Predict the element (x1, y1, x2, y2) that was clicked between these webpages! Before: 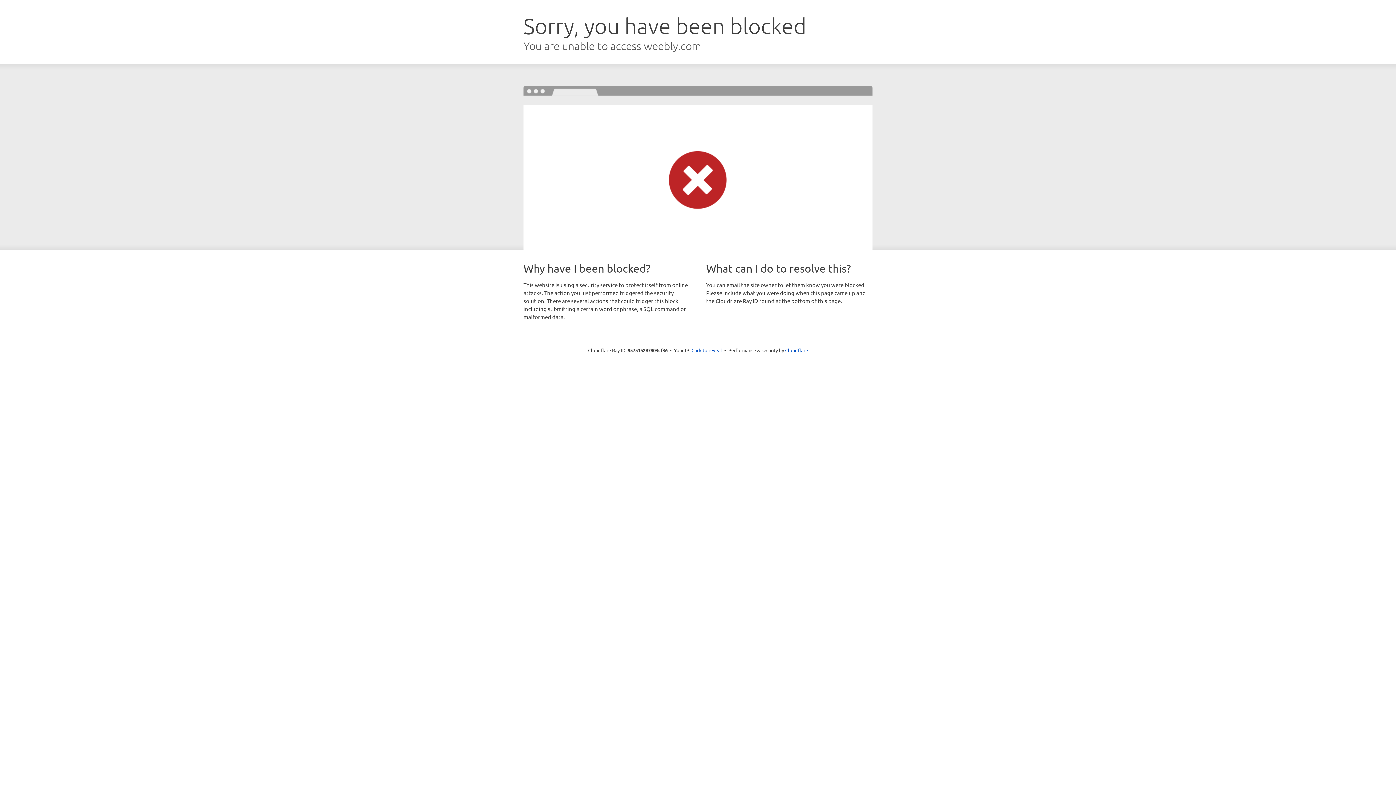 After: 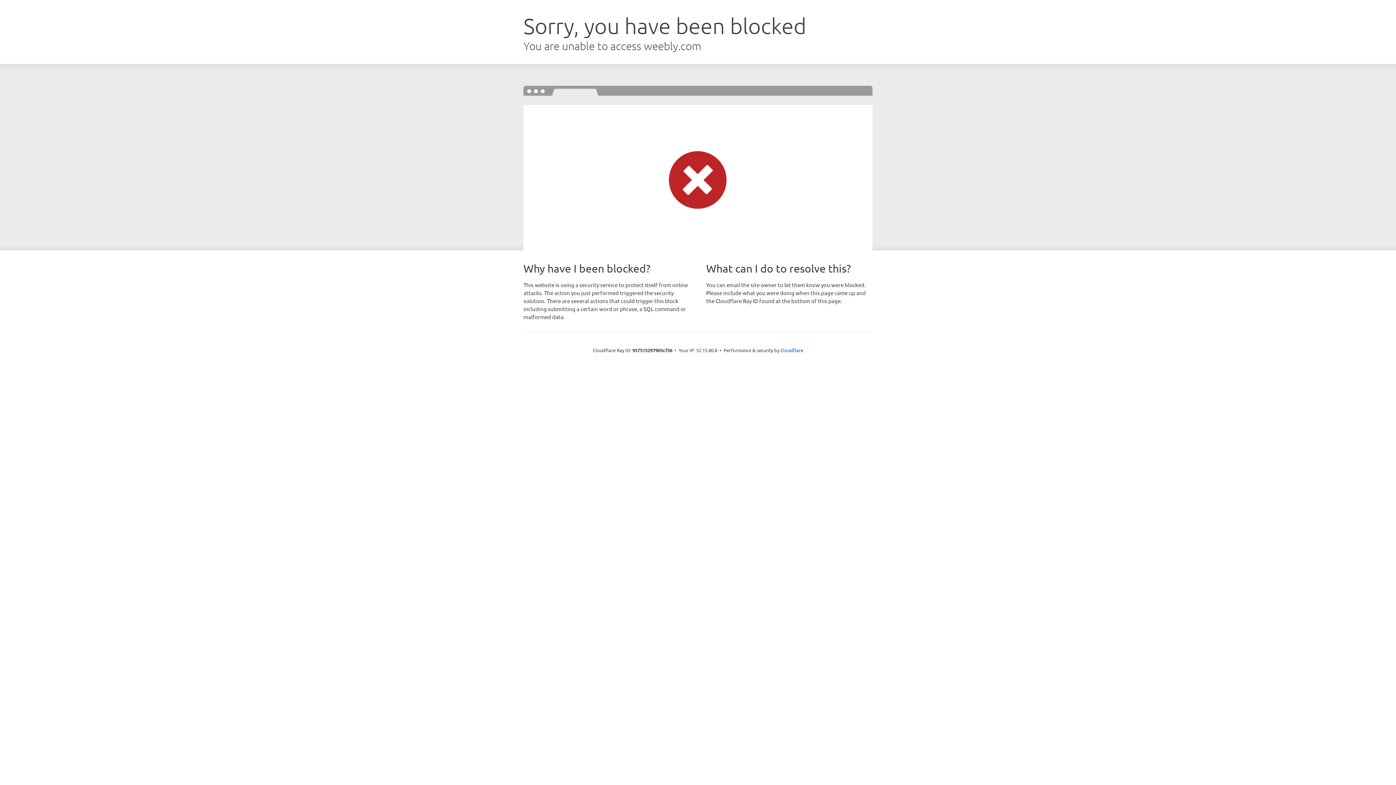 Action: label: Click to reveal bbox: (691, 346, 722, 353)